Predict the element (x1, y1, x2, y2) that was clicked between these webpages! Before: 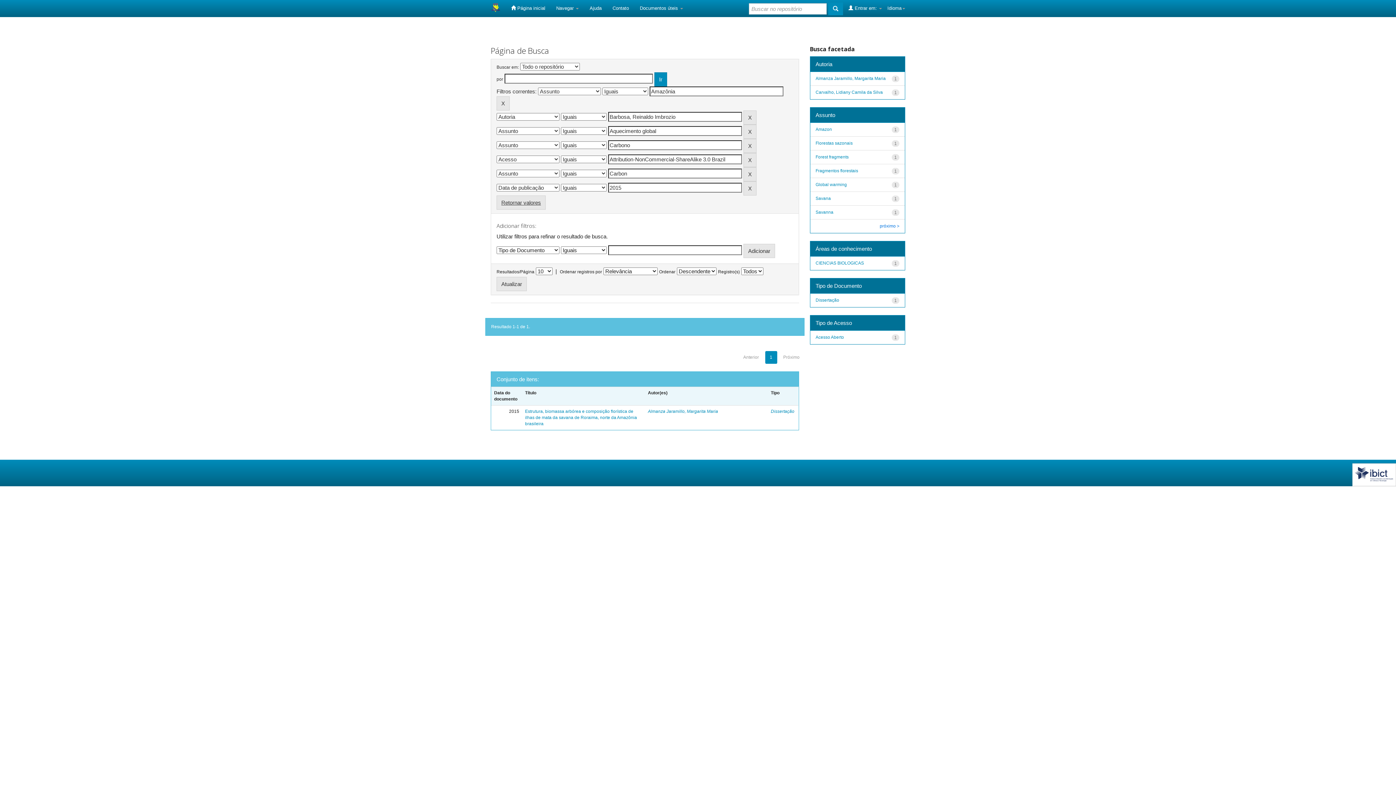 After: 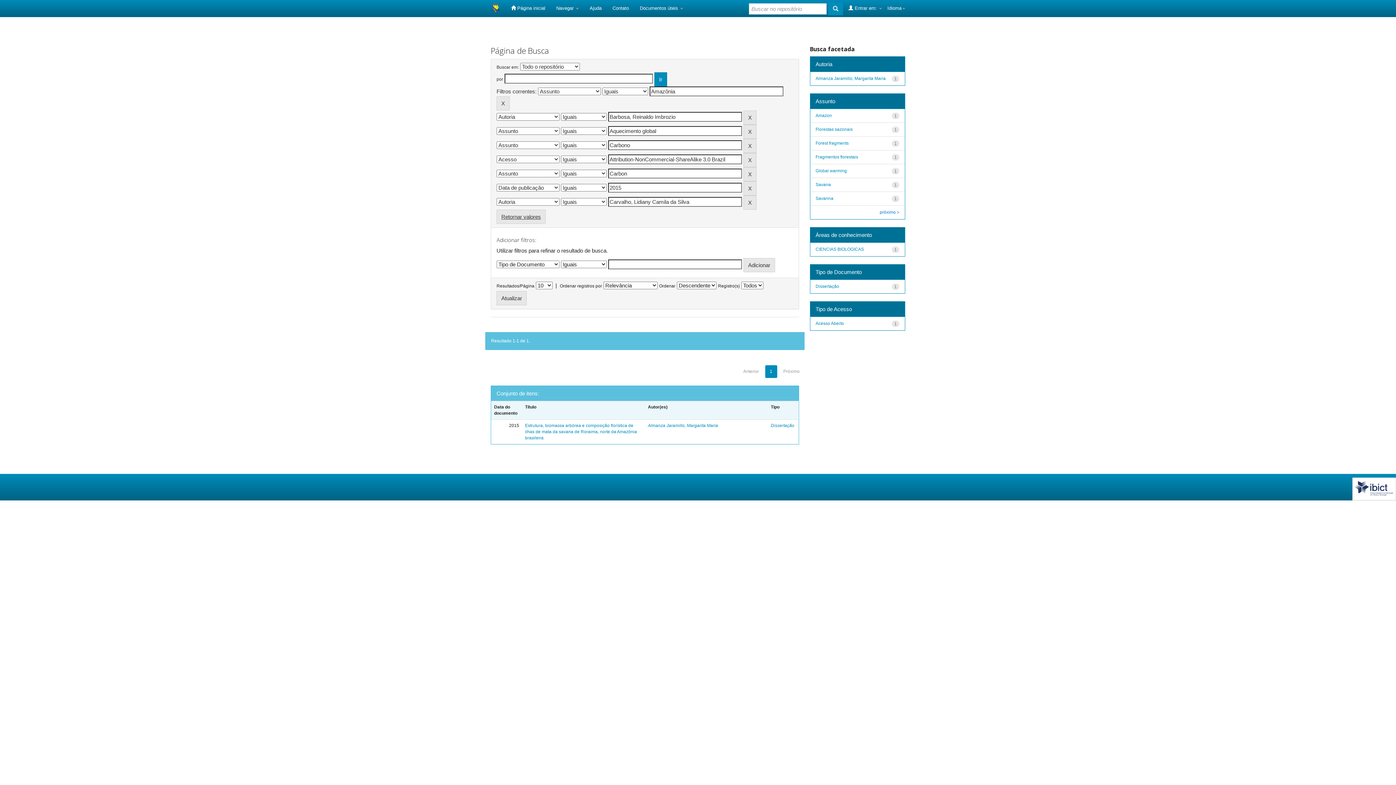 Action: bbox: (815, 89, 883, 94) label: Carvalho, Lidiany Camila da Silva